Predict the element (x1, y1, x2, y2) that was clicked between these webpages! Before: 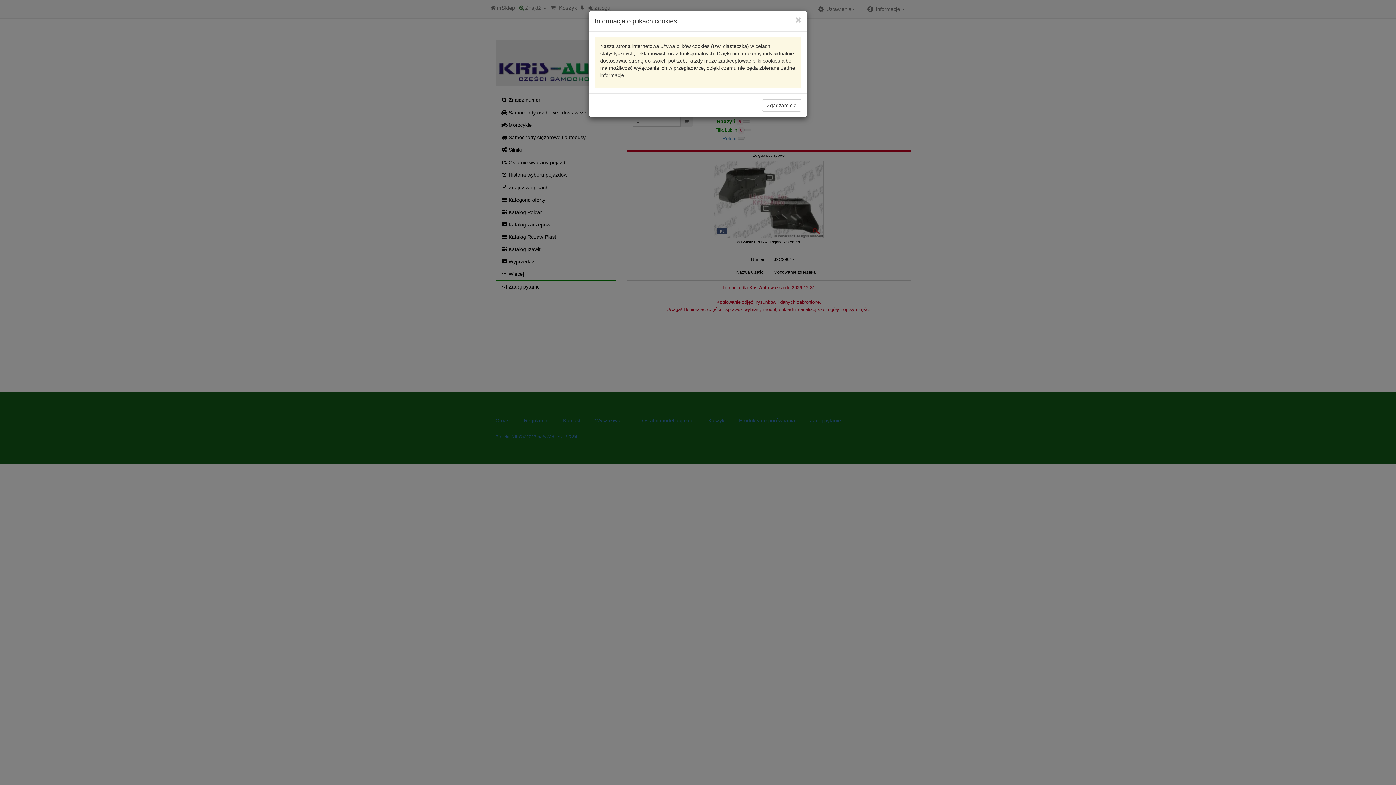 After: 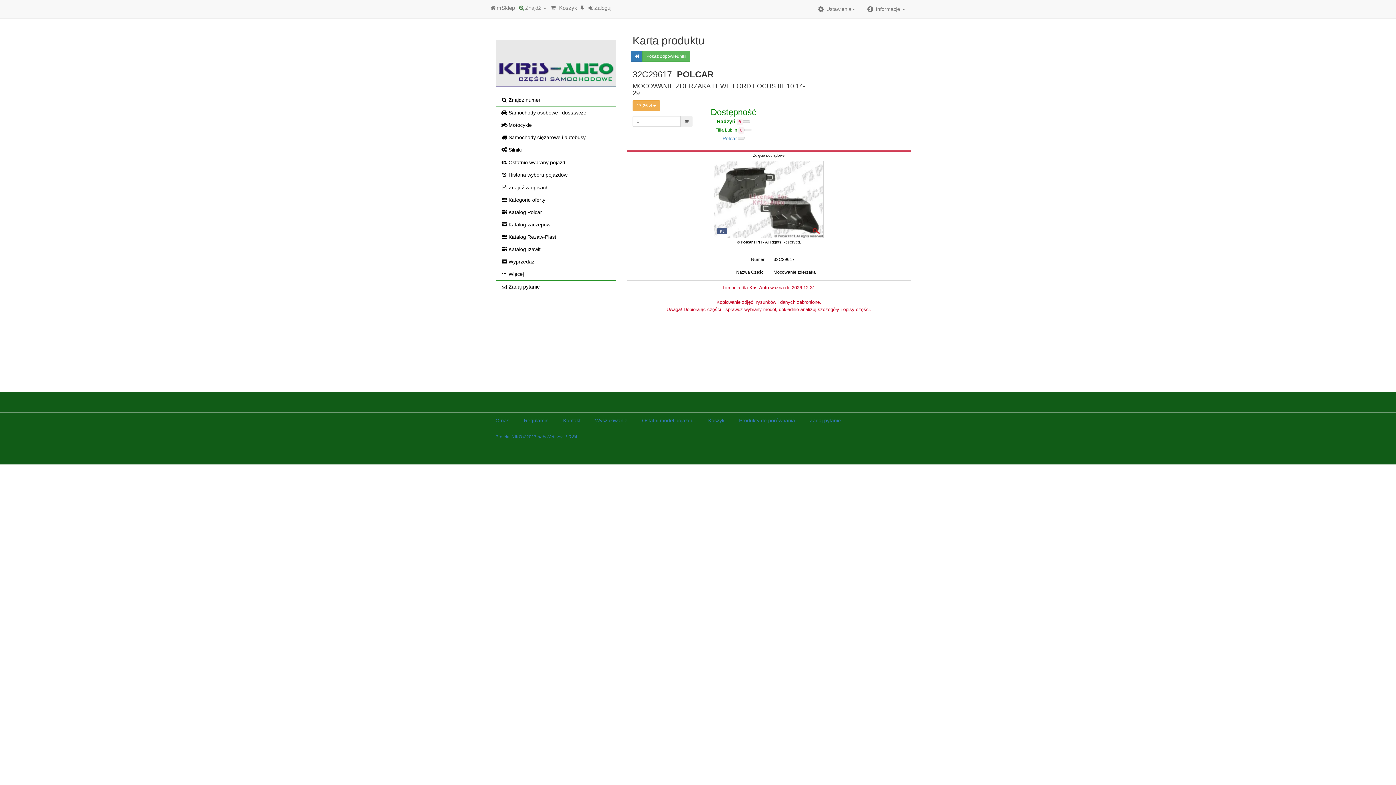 Action: bbox: (795, 16, 801, 23) label: Close